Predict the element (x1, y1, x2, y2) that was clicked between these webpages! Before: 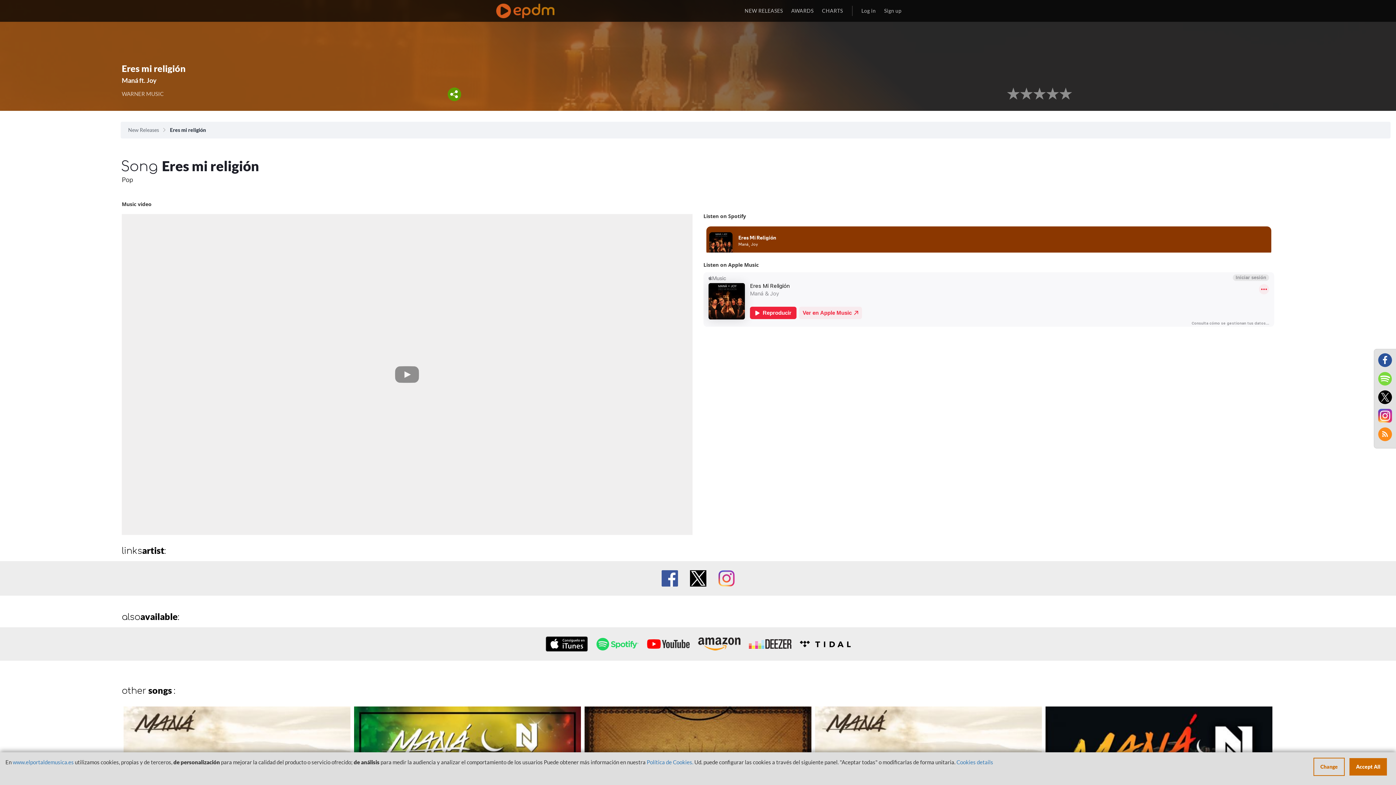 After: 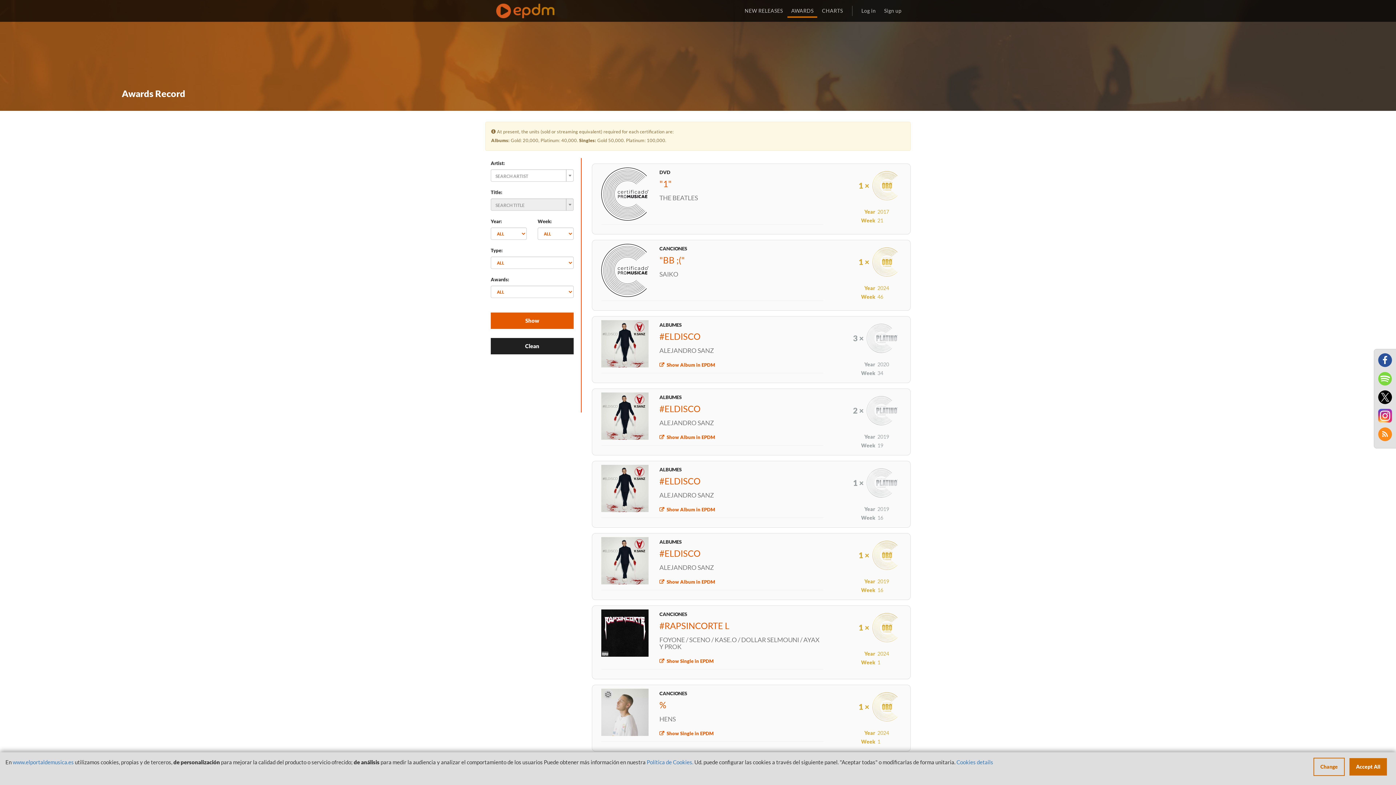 Action: bbox: (787, 3, 817, 17) label: AWARDS